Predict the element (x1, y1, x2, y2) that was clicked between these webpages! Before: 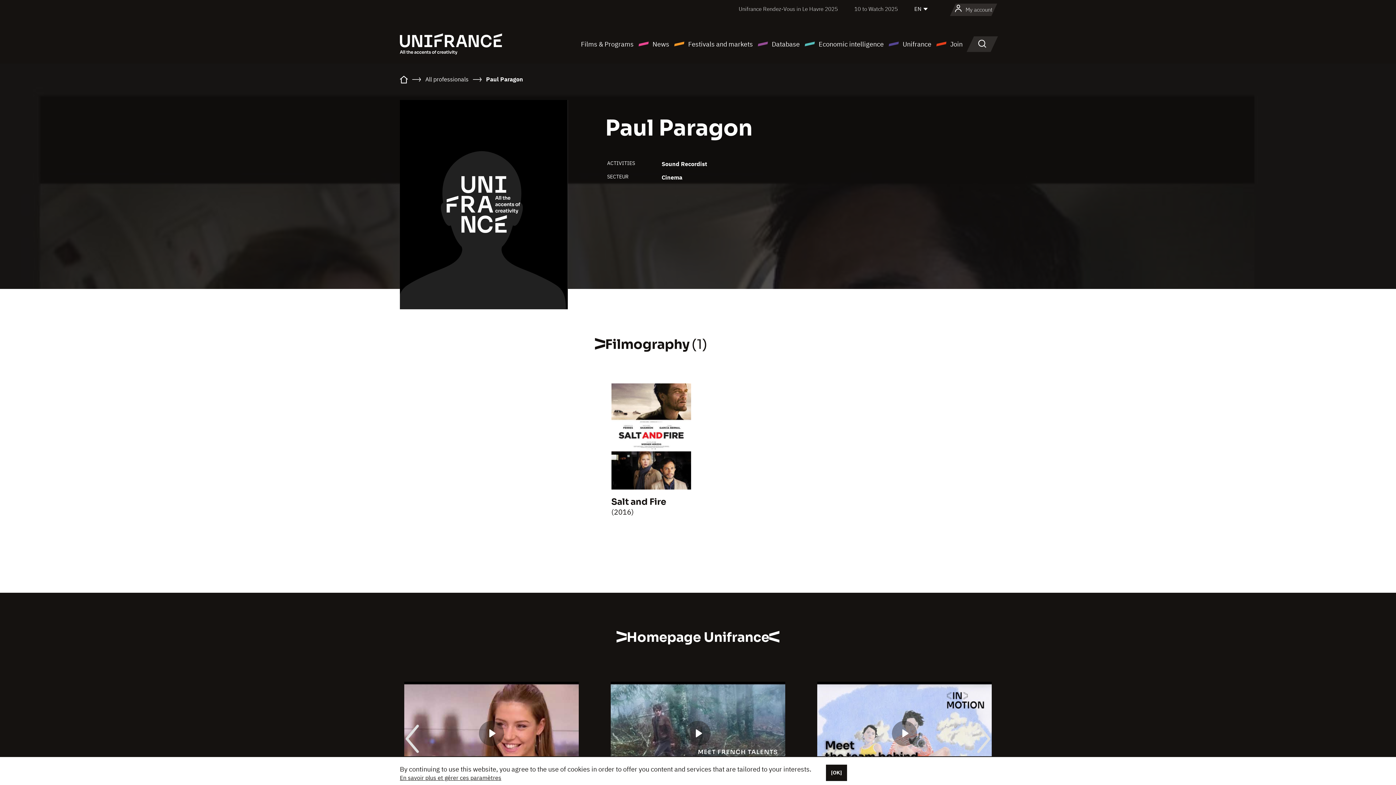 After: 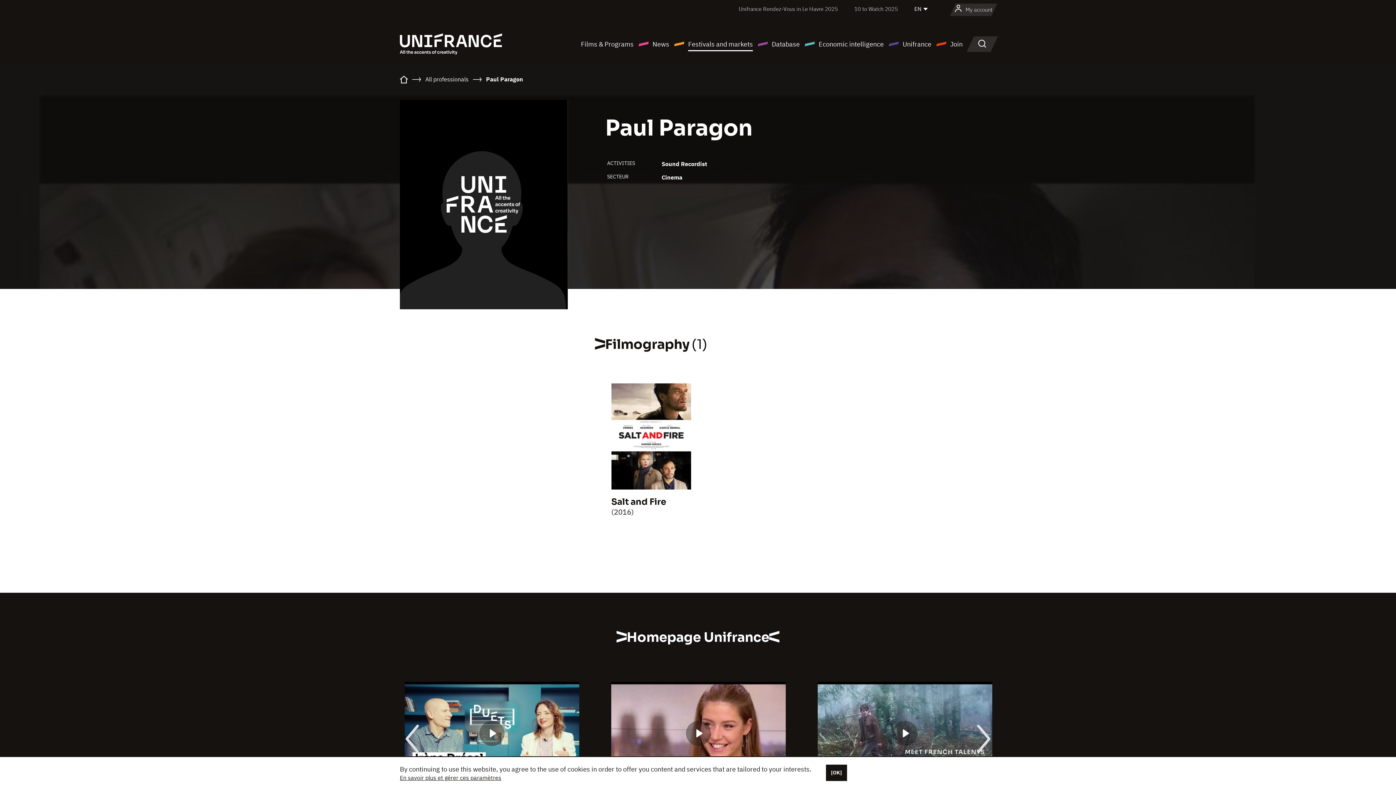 Action: bbox: (673, 38, 753, 49) label: Festivals and markets